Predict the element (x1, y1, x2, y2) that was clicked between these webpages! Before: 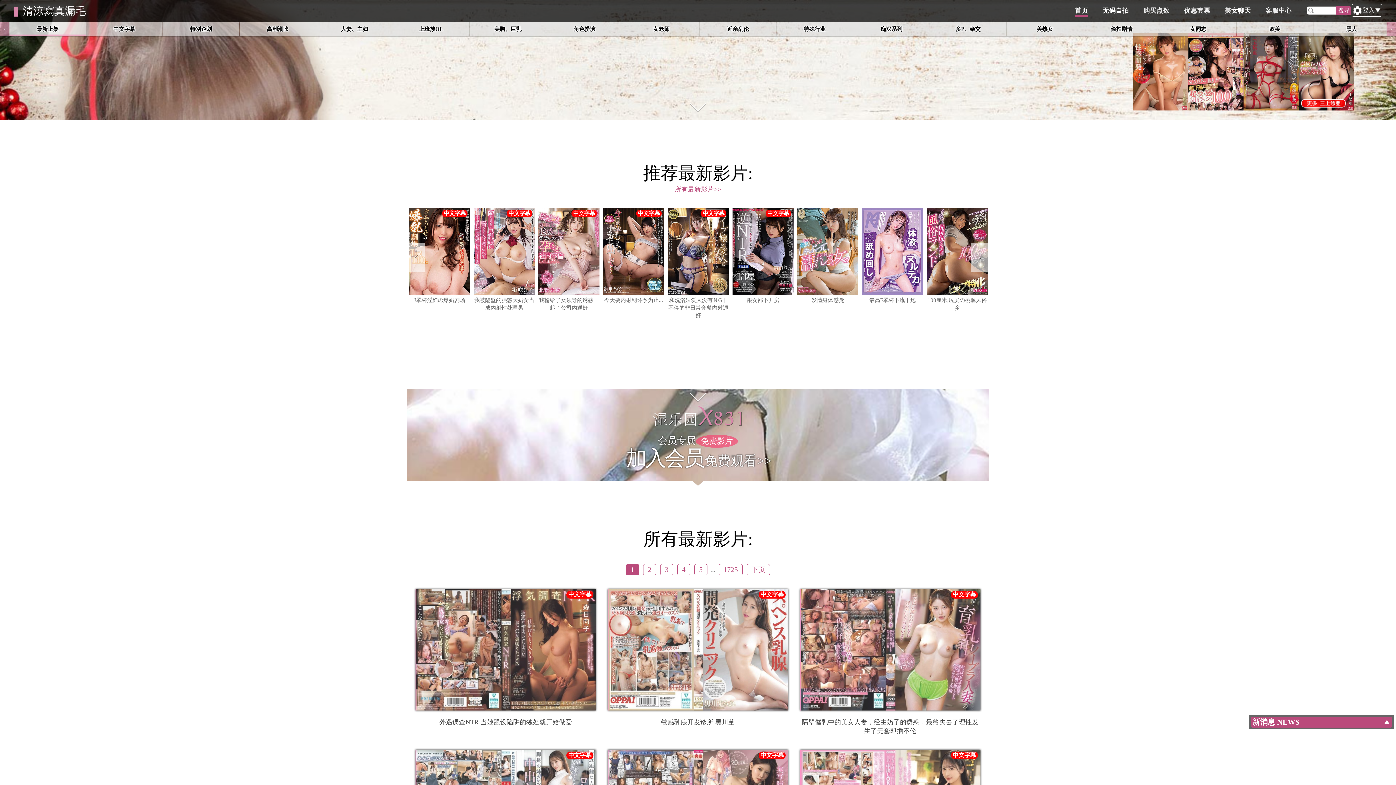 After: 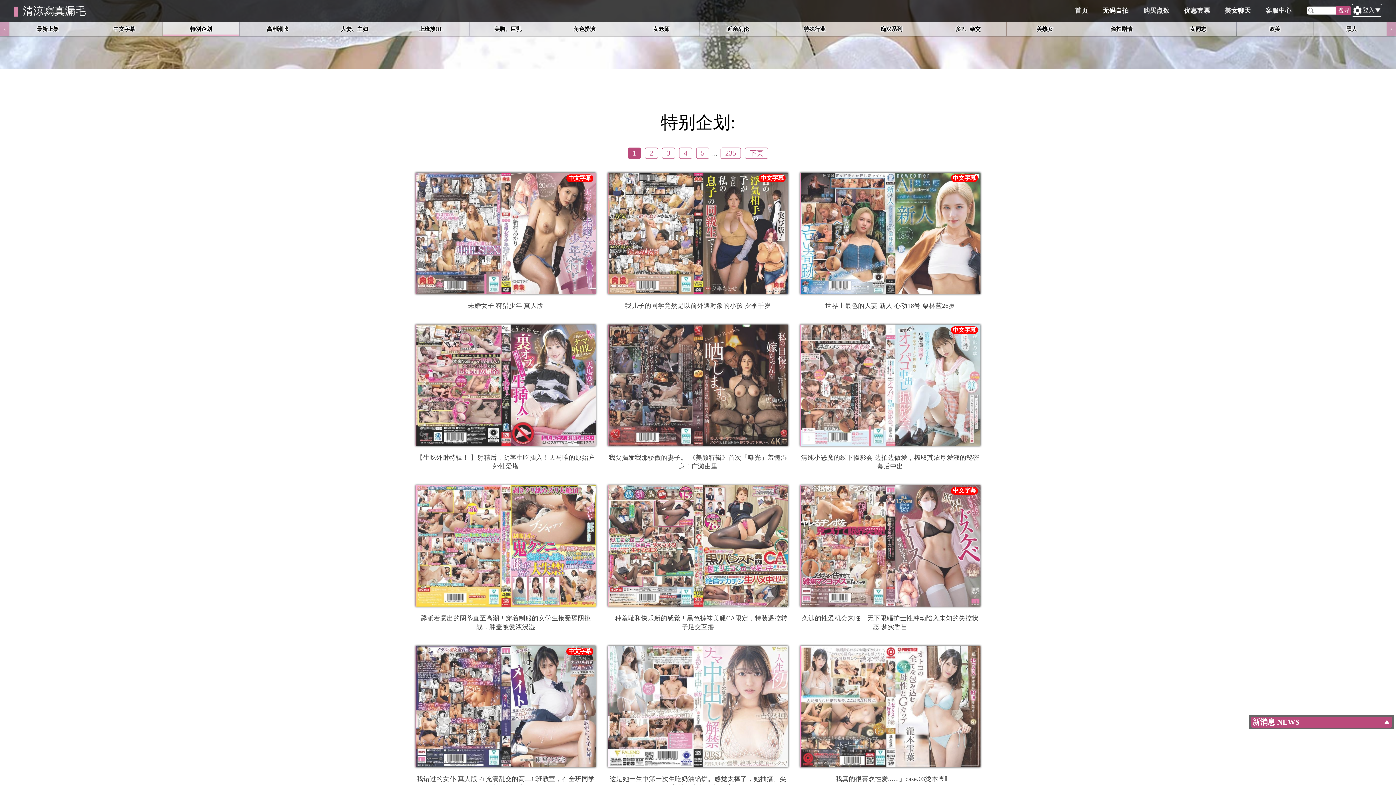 Action: label: 特别企划 bbox: (162, 21, 239, 36)